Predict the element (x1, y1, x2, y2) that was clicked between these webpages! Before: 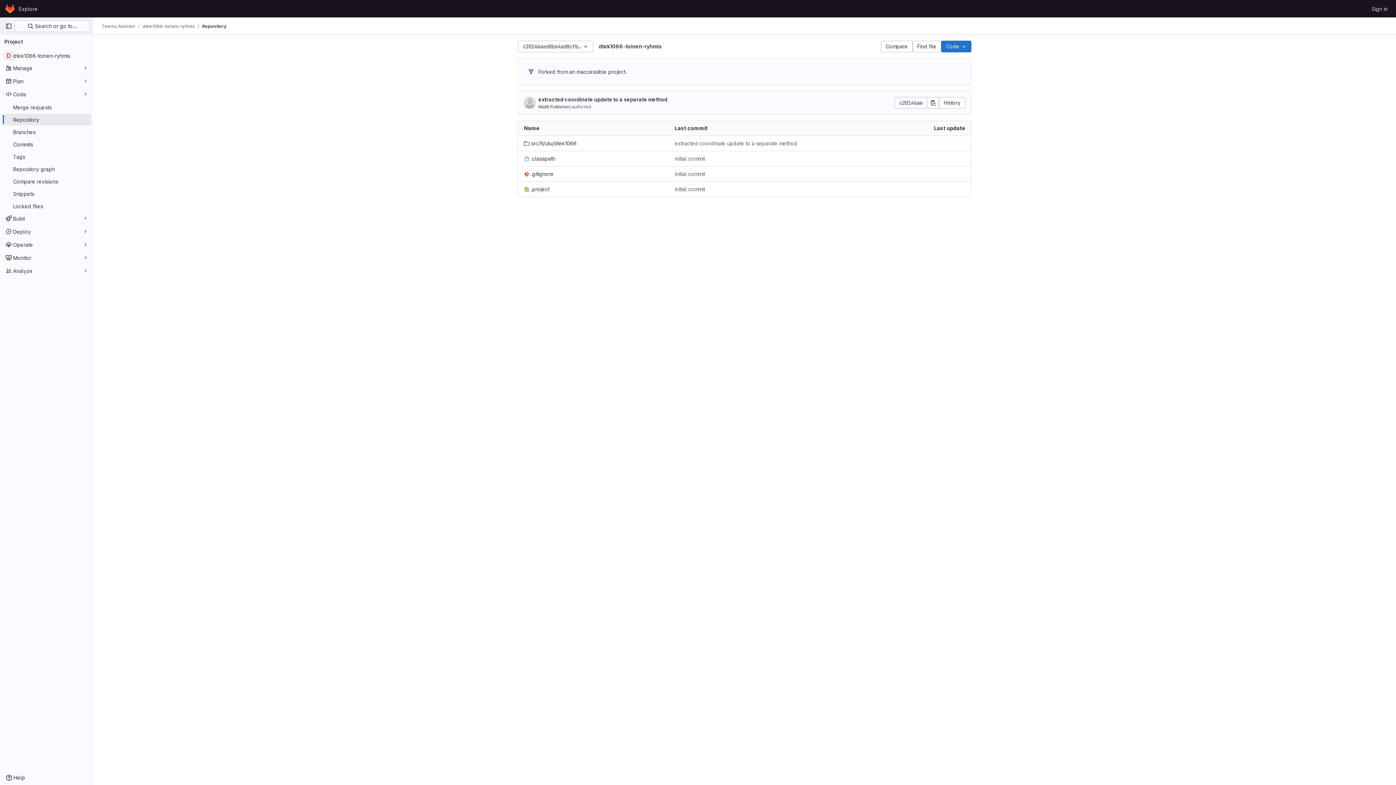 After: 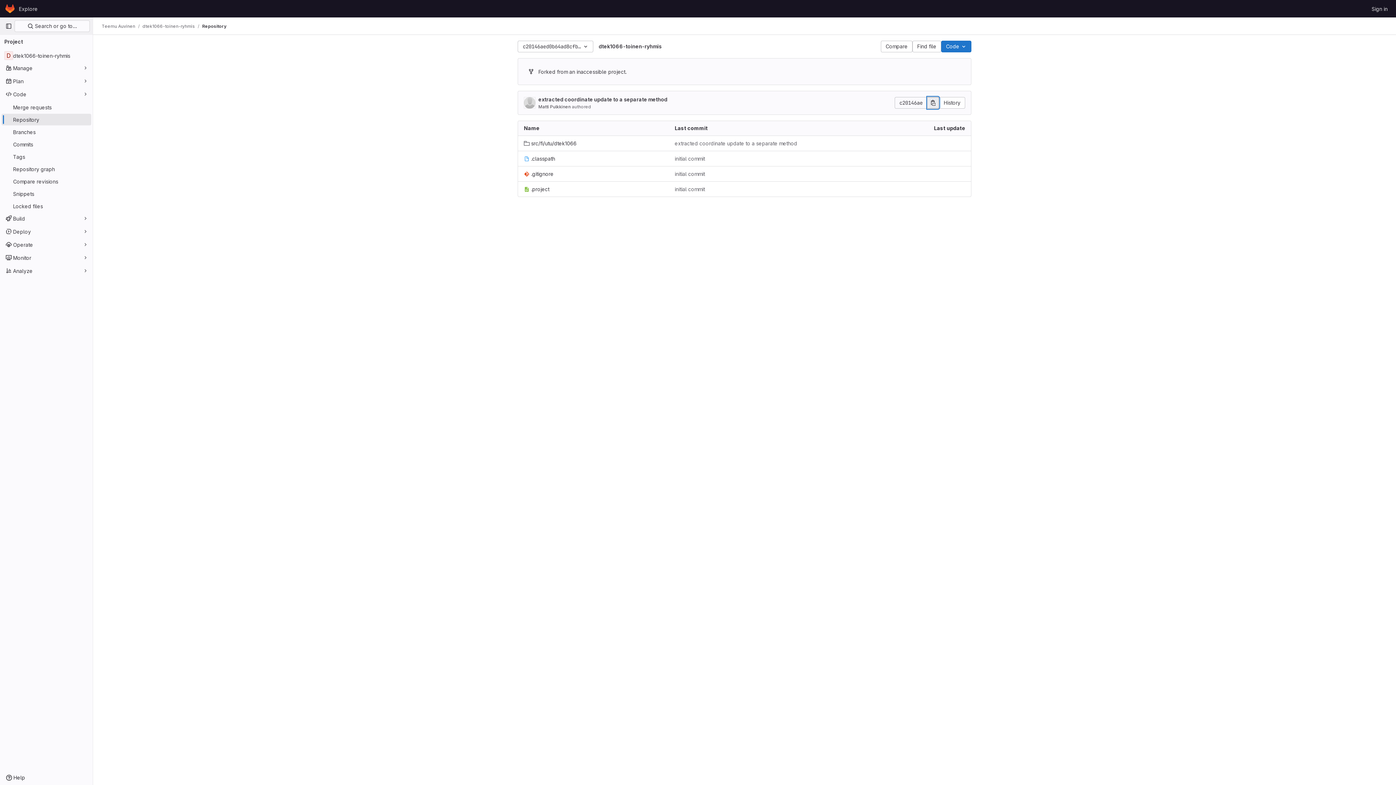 Action: bbox: (927, 97, 939, 108) label: Copy commit SHA